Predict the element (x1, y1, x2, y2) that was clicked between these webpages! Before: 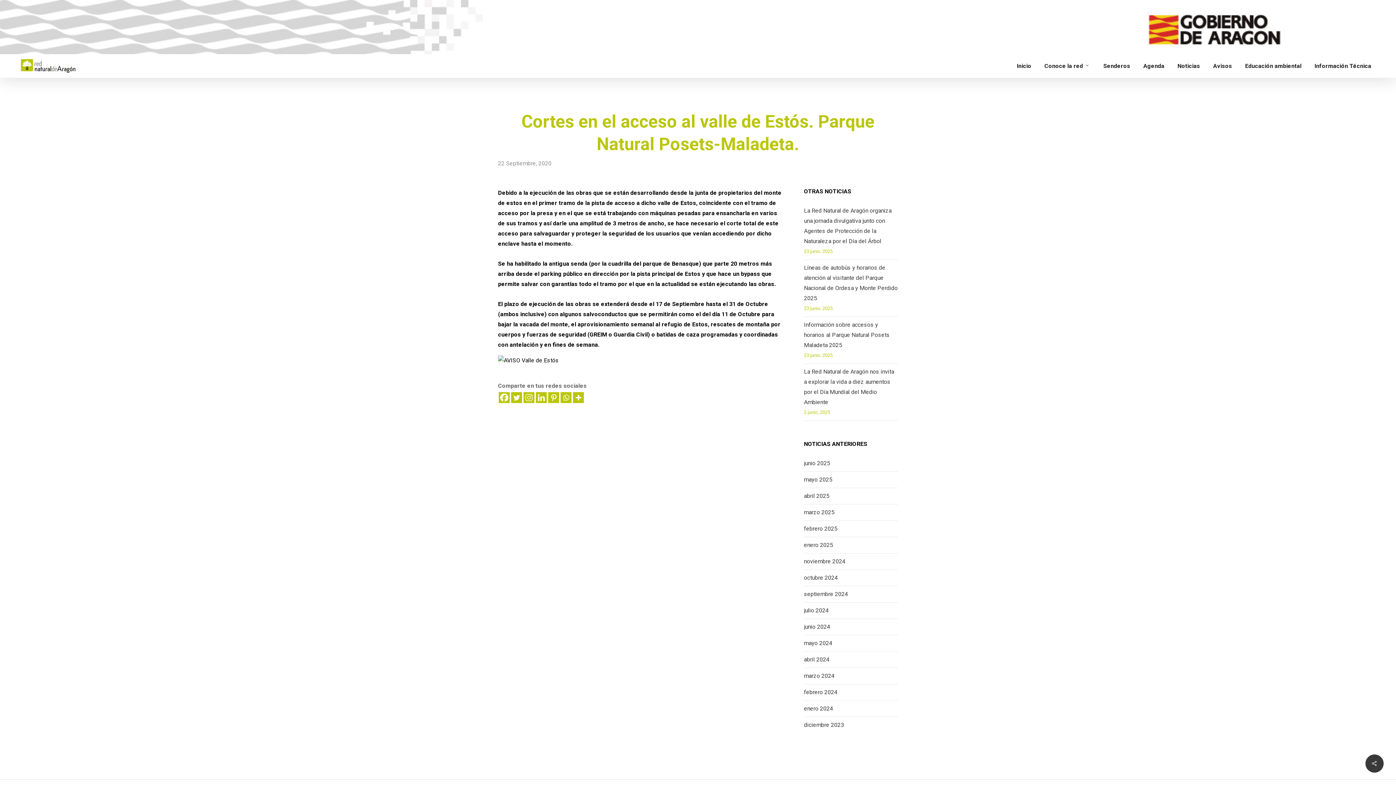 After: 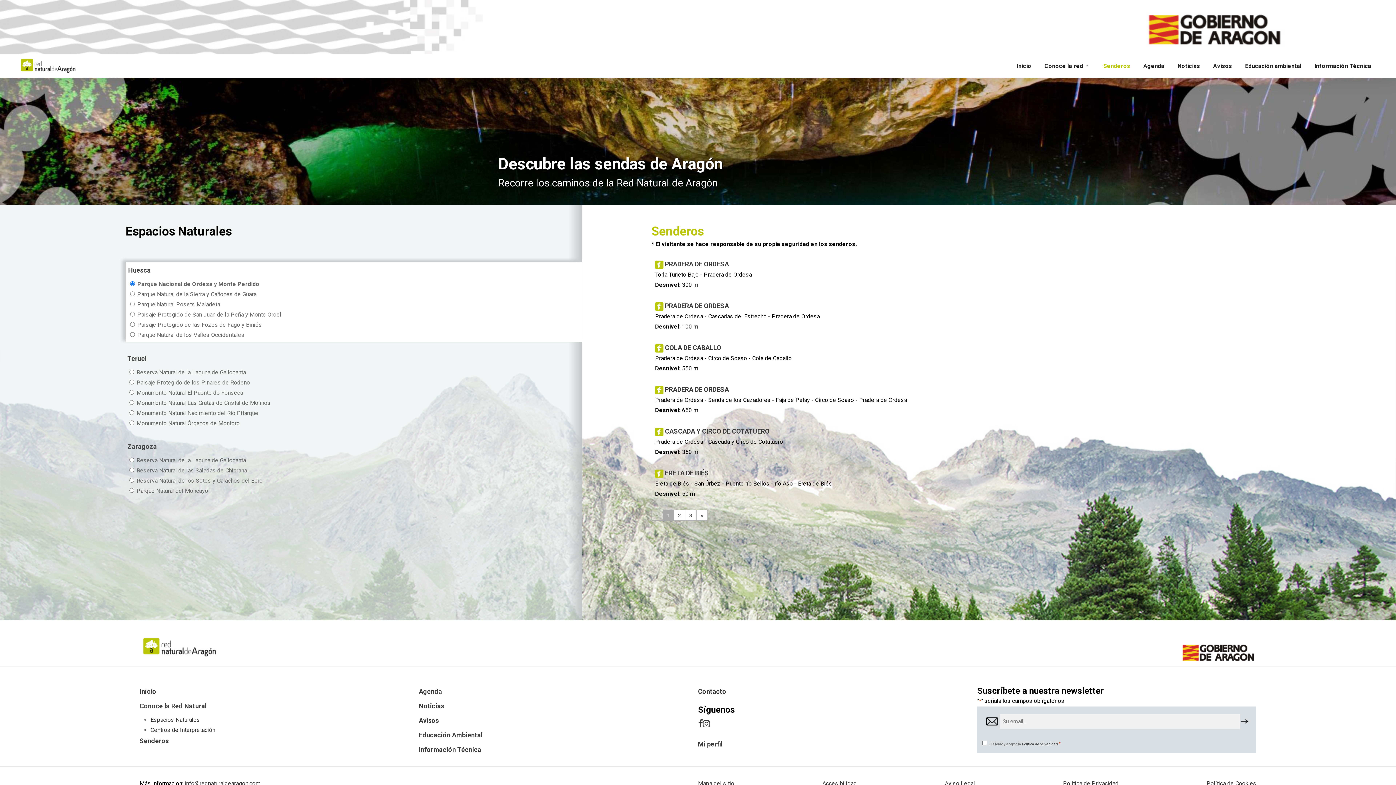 Action: label: Senderos bbox: (1097, 63, 1137, 68)